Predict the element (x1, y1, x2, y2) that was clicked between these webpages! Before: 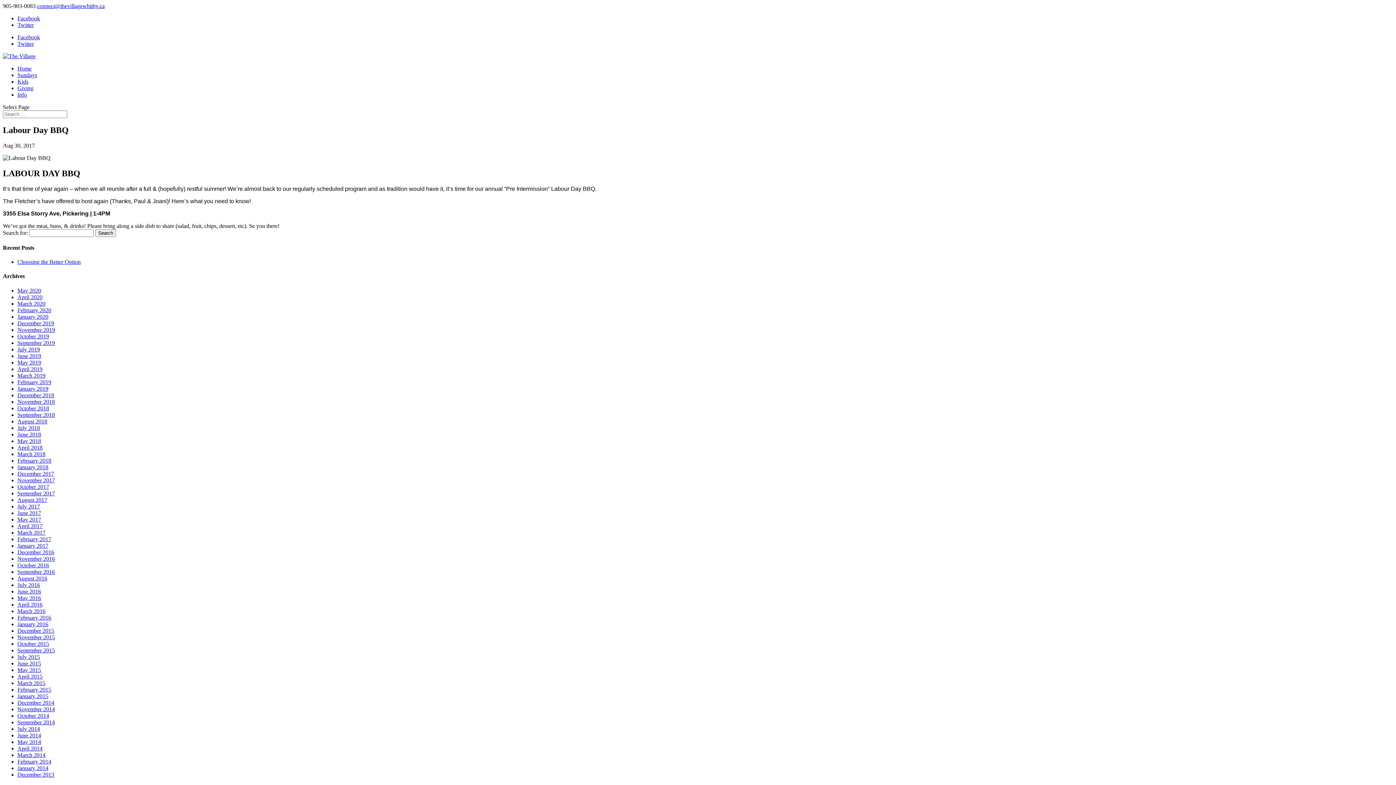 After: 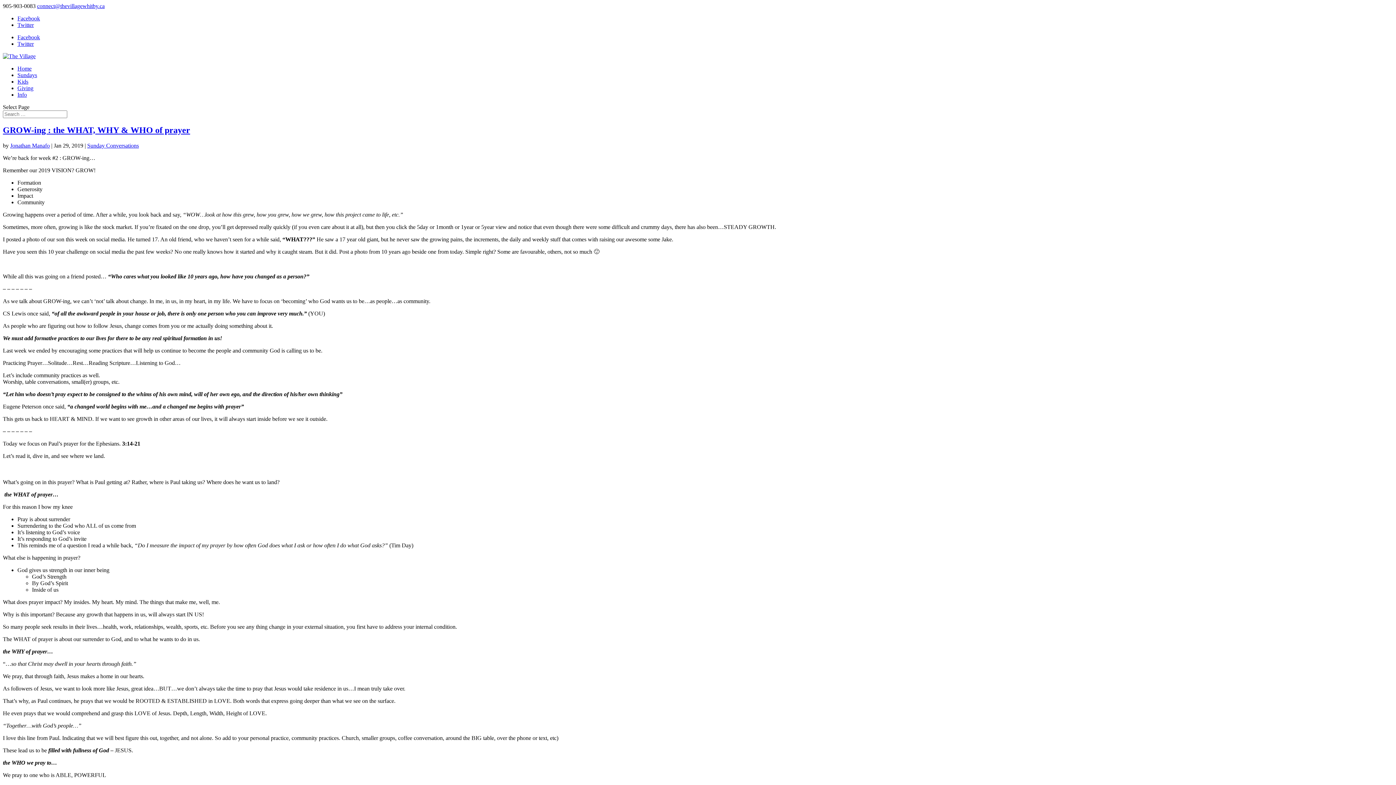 Action: label: January 2019 bbox: (17, 385, 48, 391)